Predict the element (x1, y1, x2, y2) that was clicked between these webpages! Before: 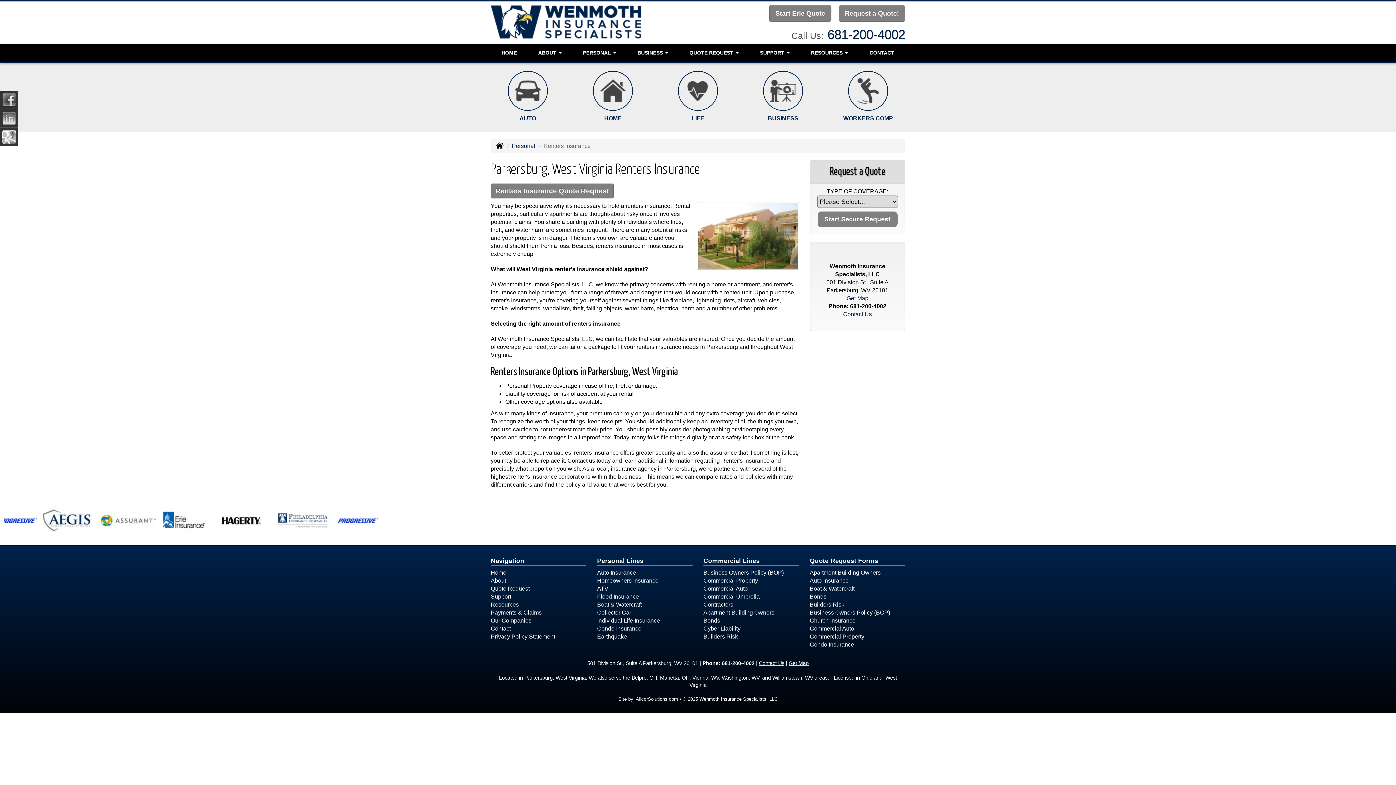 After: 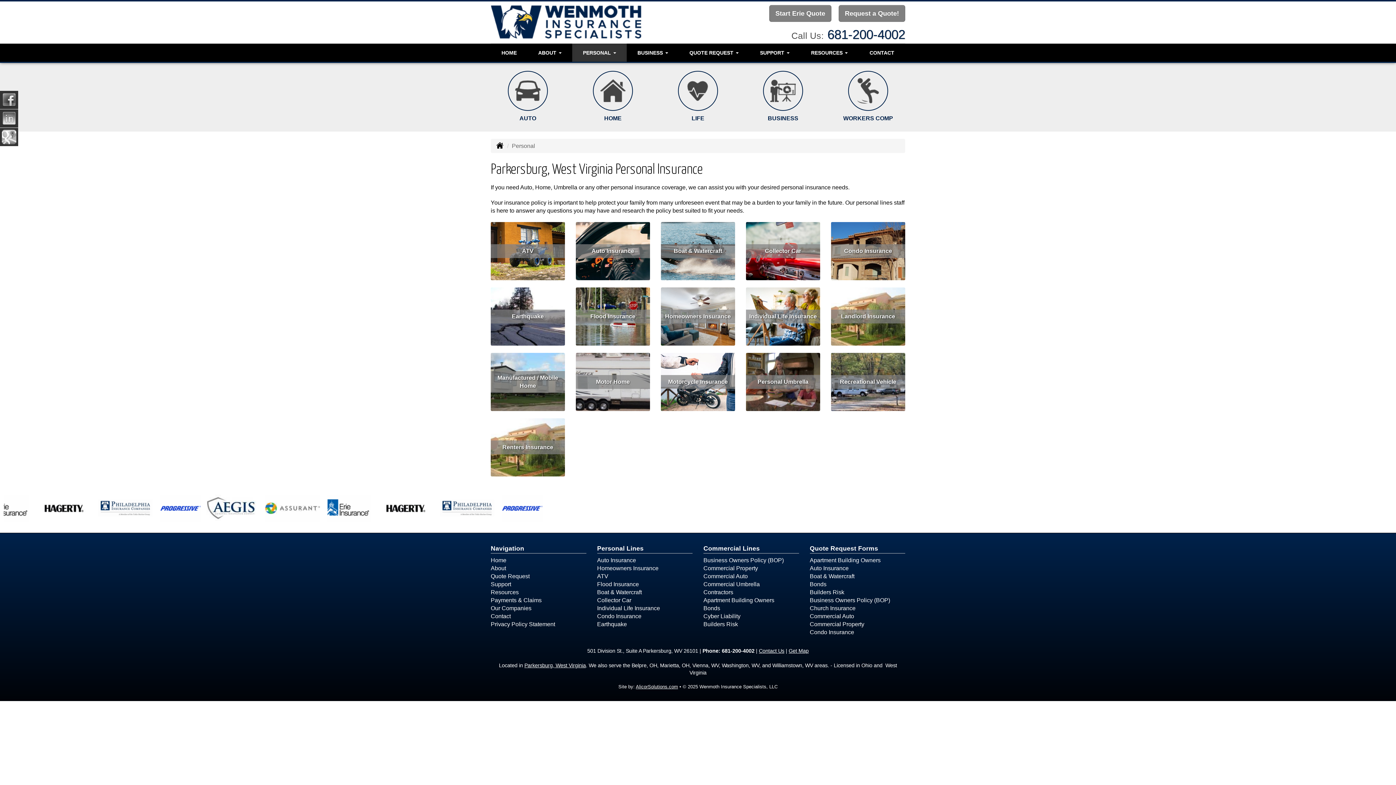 Action: label: Personal bbox: (572, 43, 626, 61)